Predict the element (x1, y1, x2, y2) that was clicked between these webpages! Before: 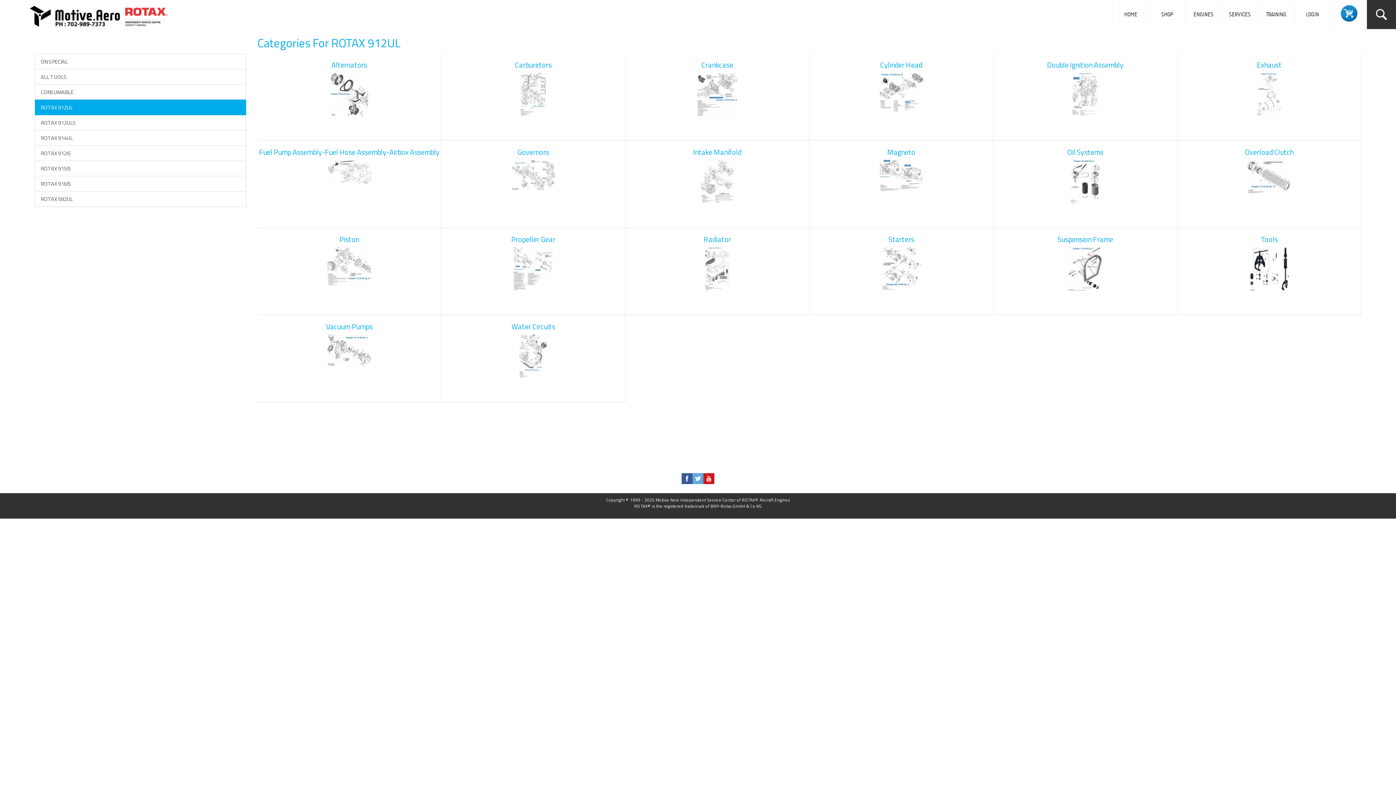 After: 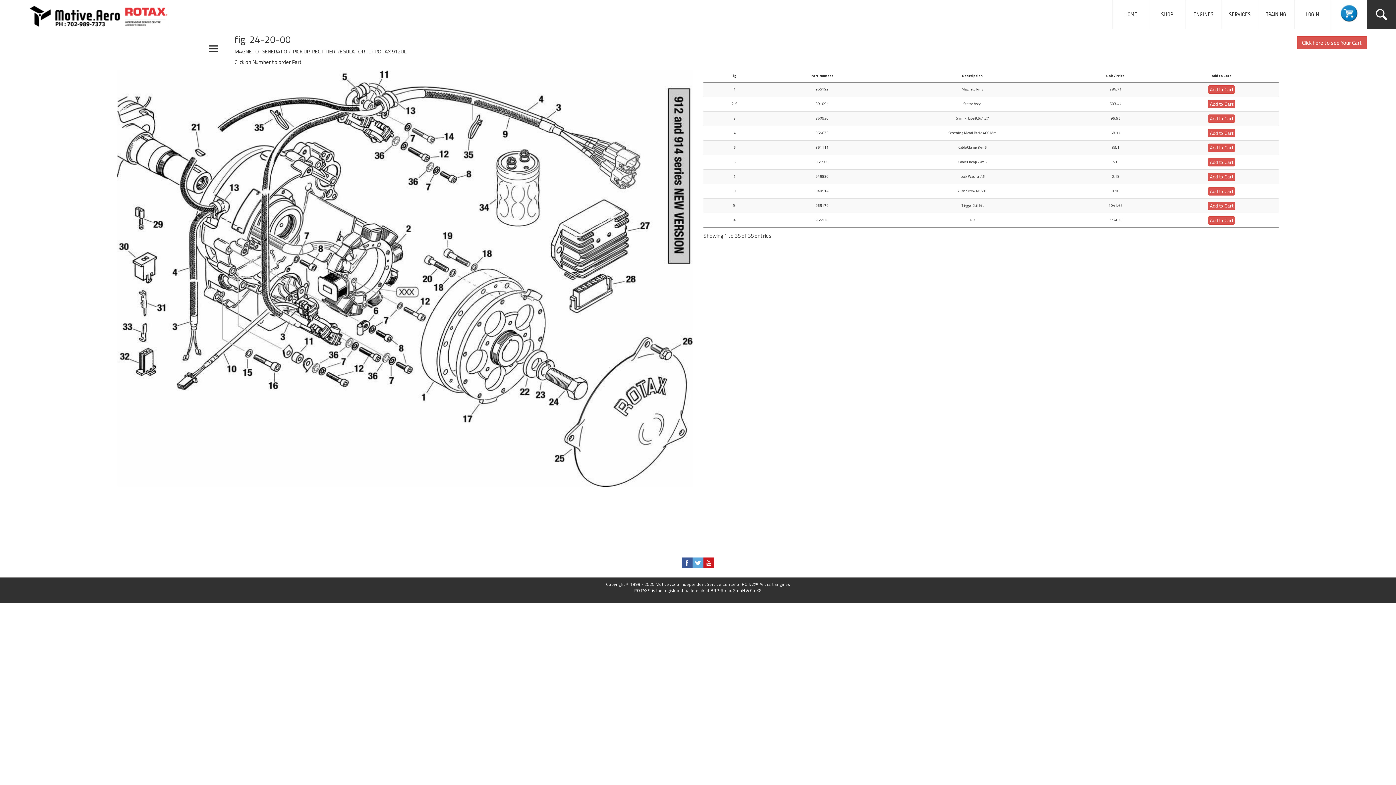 Action: bbox: (815, 140, 987, 191) label: Magneto